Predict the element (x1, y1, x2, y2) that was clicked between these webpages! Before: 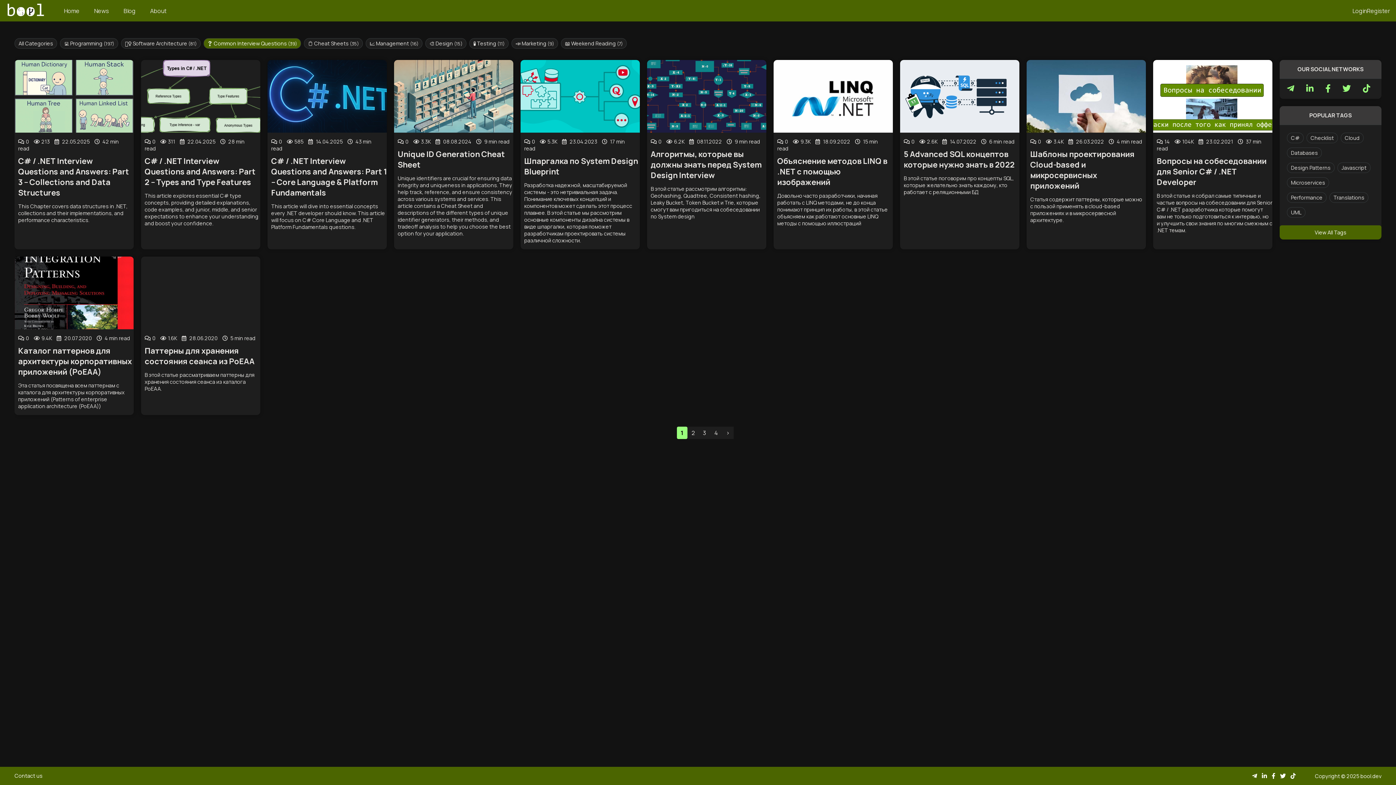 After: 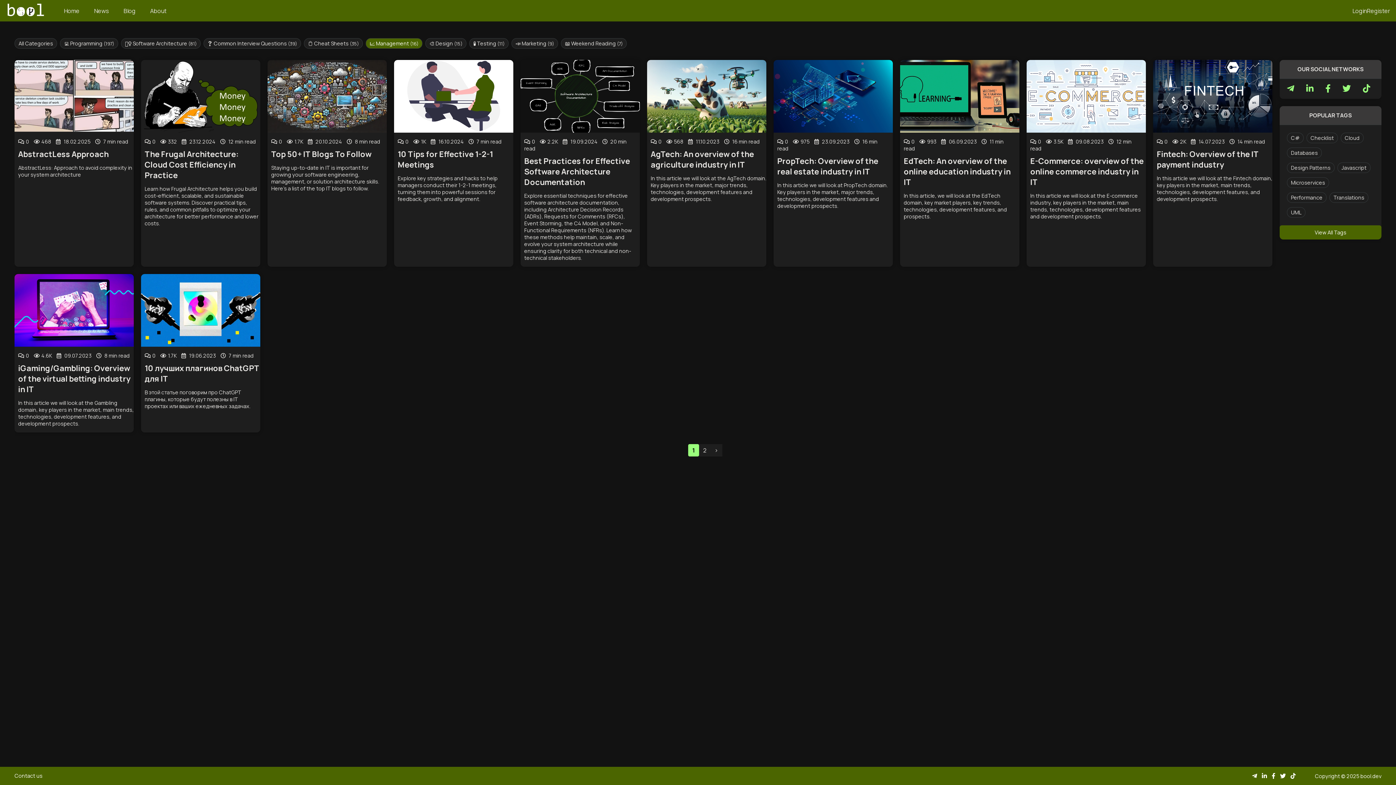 Action: bbox: (365, 38, 422, 48) label: 📈 Management (16)